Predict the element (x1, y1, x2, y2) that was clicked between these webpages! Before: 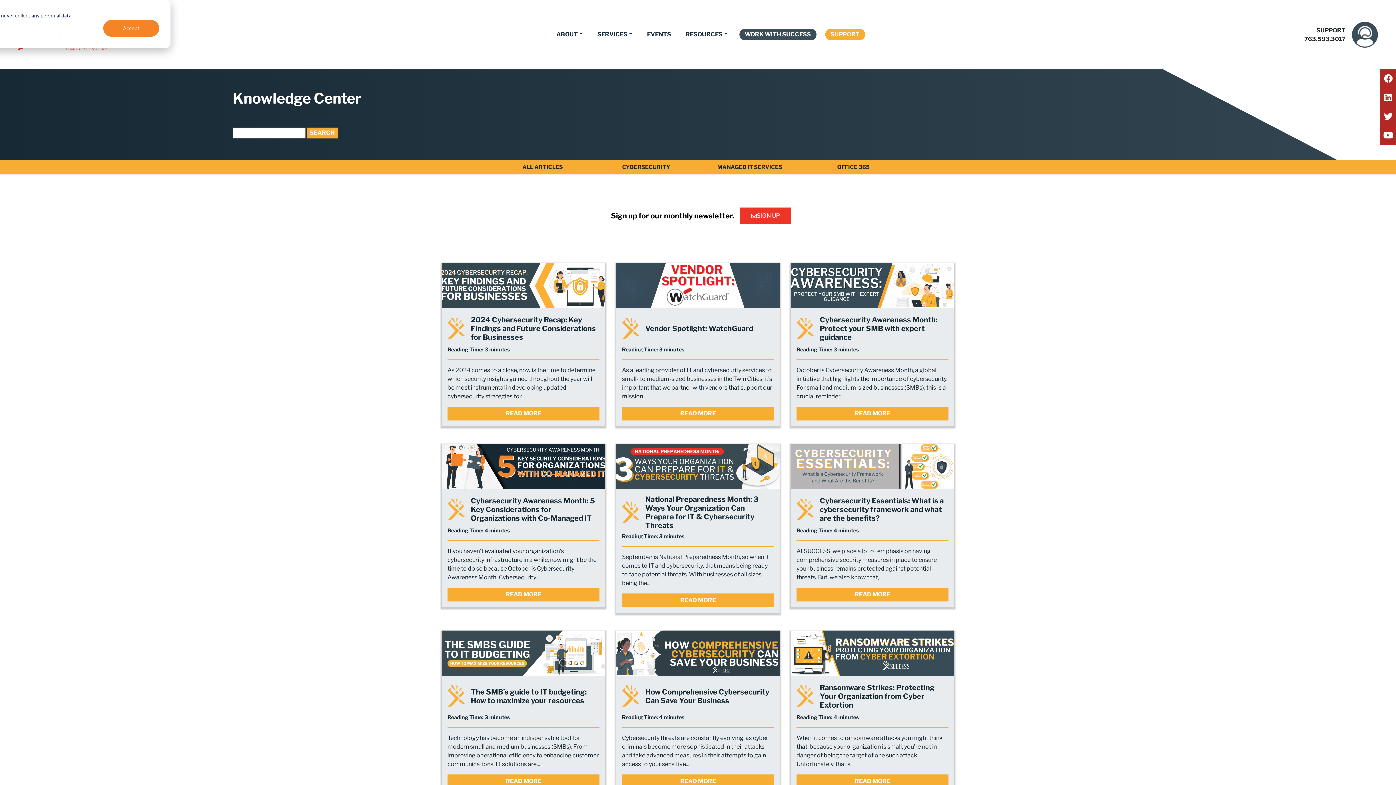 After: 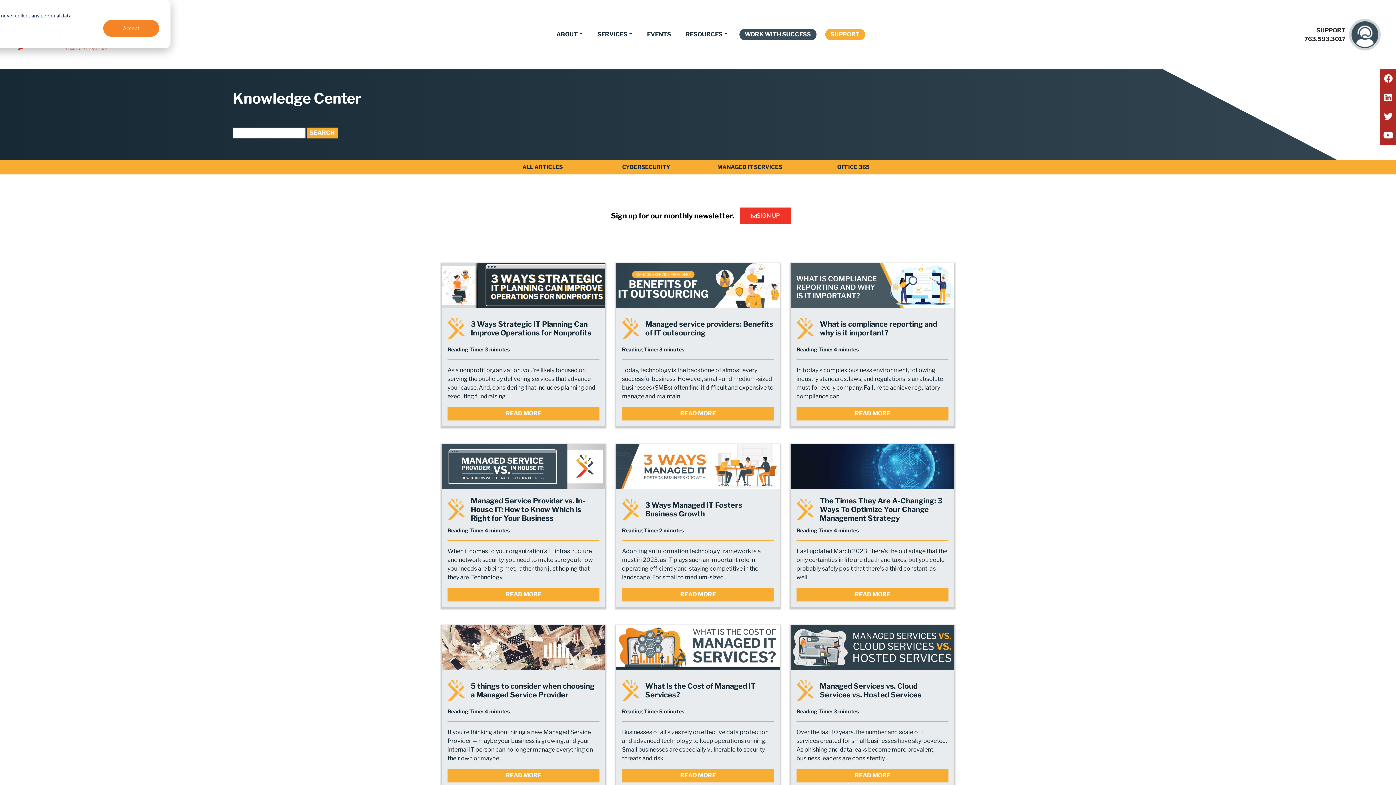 Action: bbox: (708, 160, 791, 174) label: MANAGED IT SERVICES